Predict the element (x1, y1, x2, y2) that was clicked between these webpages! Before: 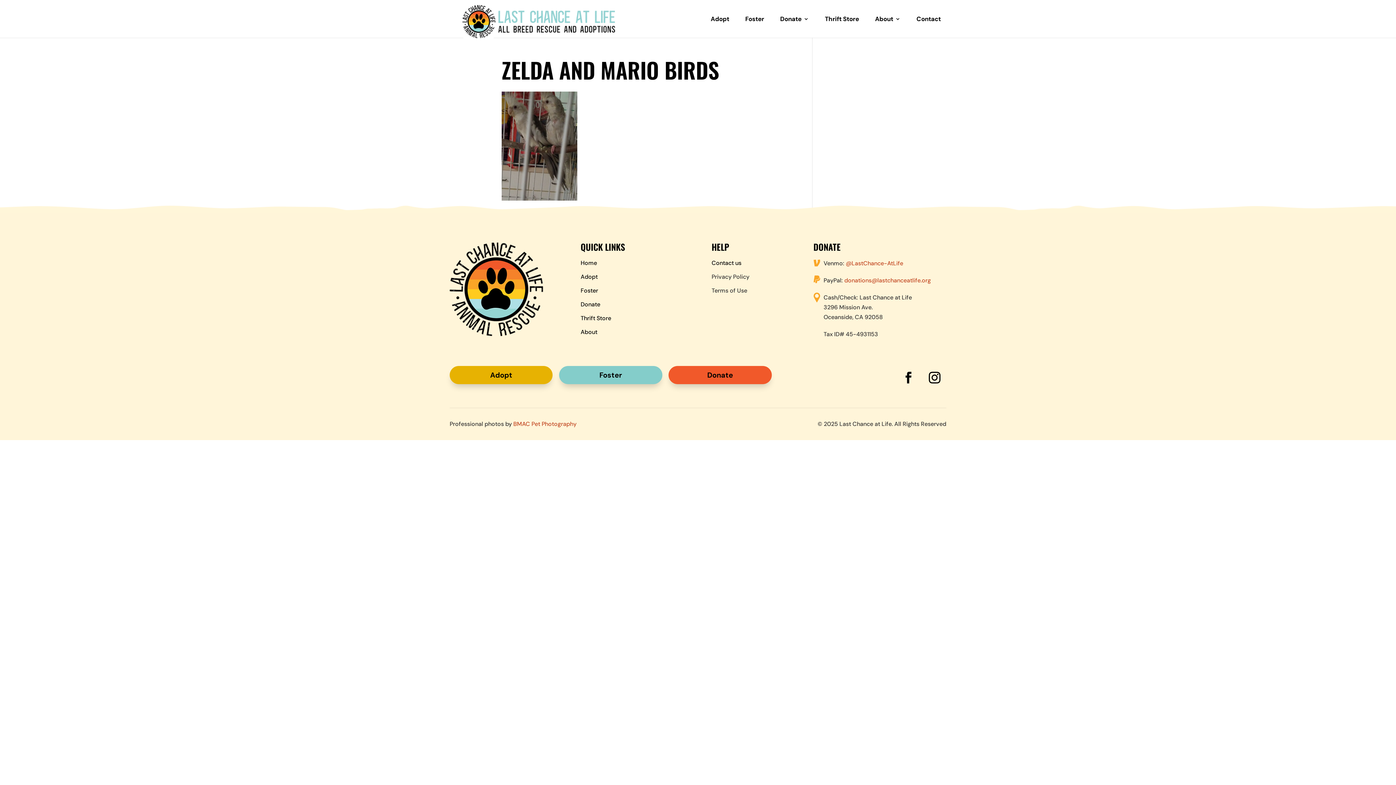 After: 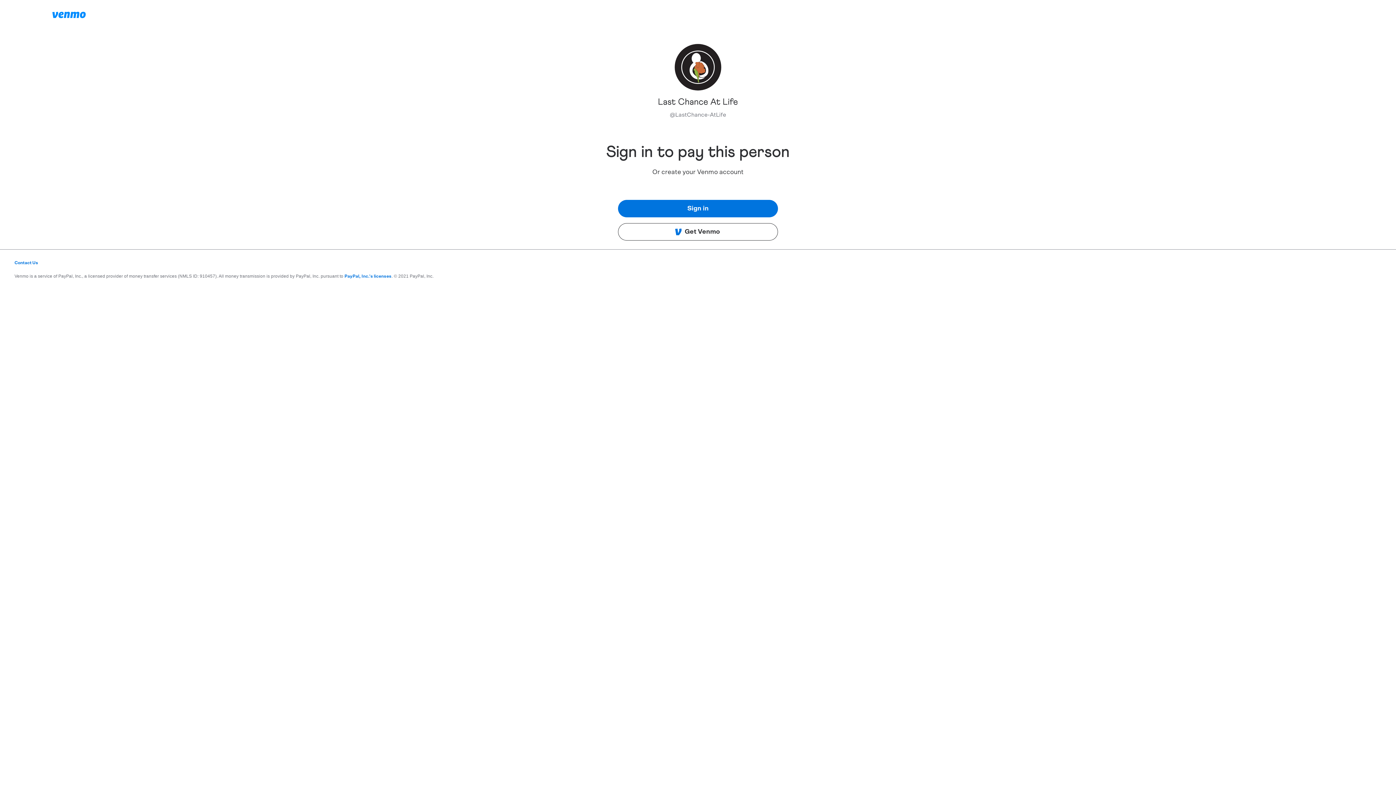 Action: label: @LastChance-AtLife bbox: (846, 259, 903, 267)